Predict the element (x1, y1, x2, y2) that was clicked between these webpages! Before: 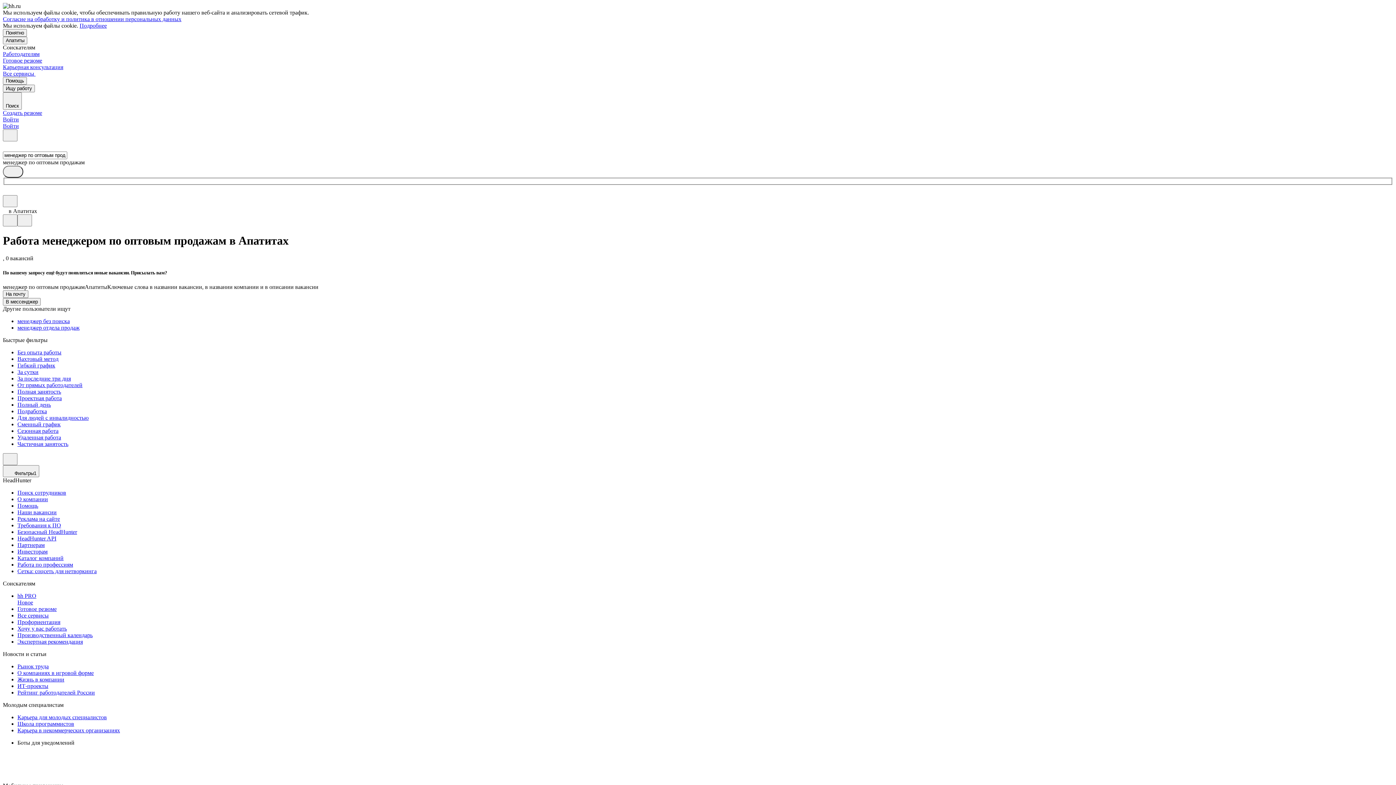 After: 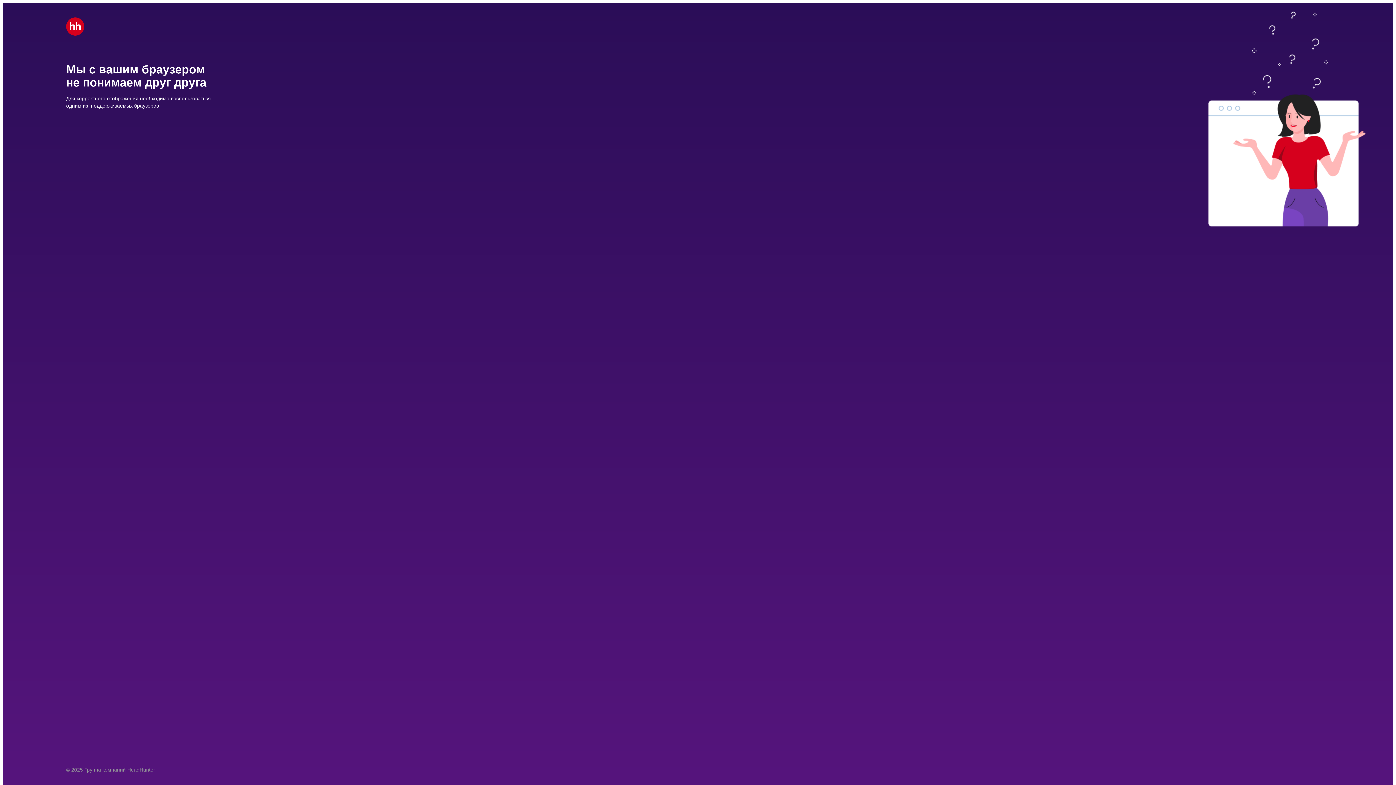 Action: bbox: (17, 689, 1393, 696) label: Рейтинг работодателей России